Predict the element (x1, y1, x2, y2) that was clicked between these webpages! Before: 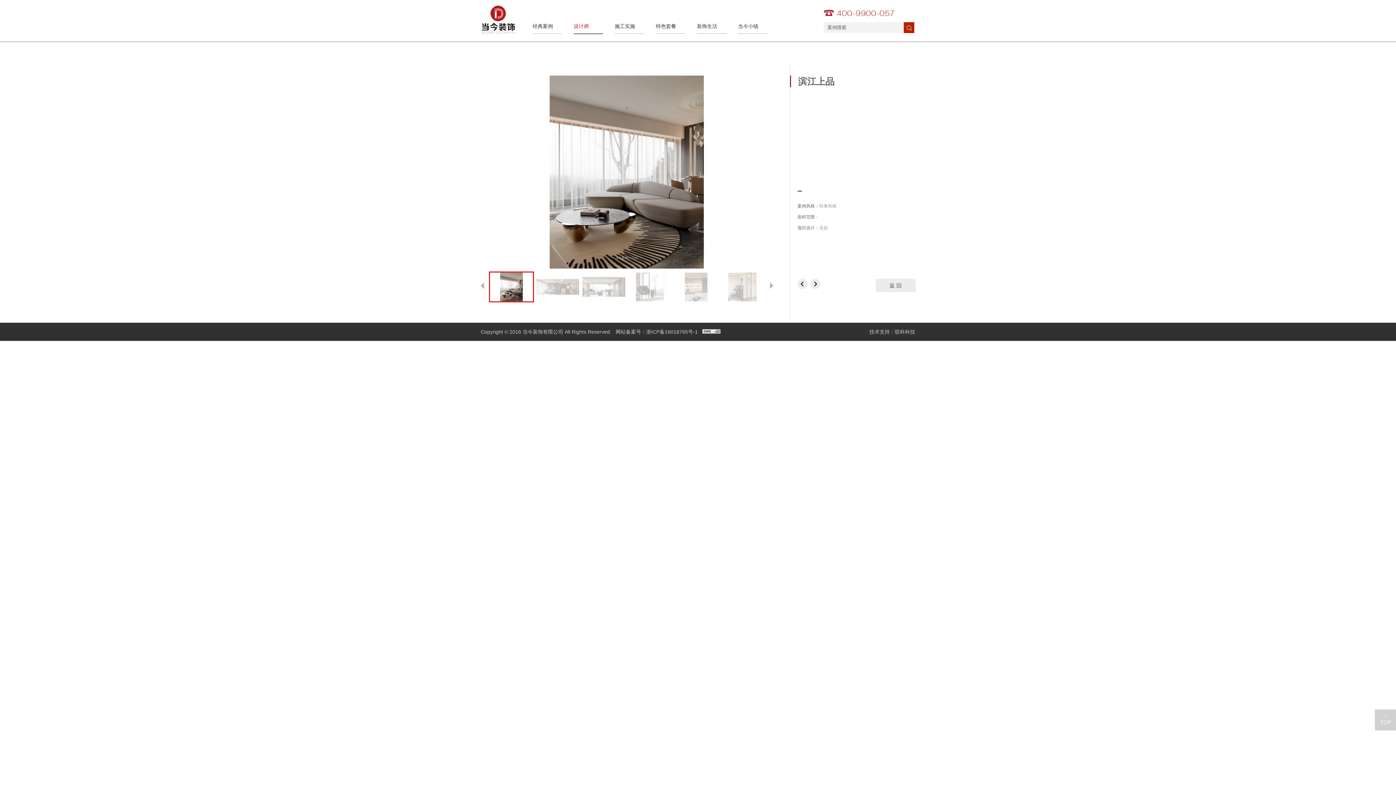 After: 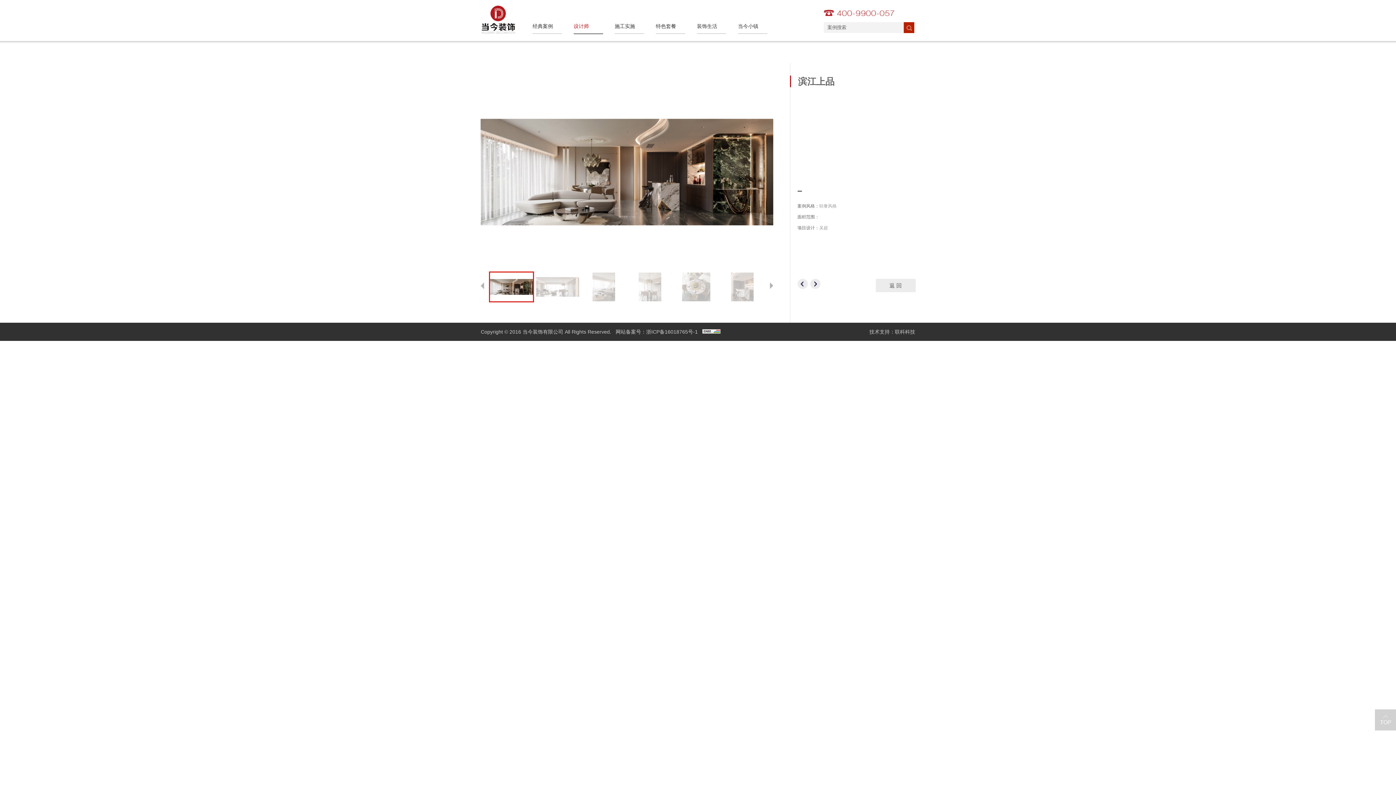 Action: bbox: (810, 278, 820, 289)